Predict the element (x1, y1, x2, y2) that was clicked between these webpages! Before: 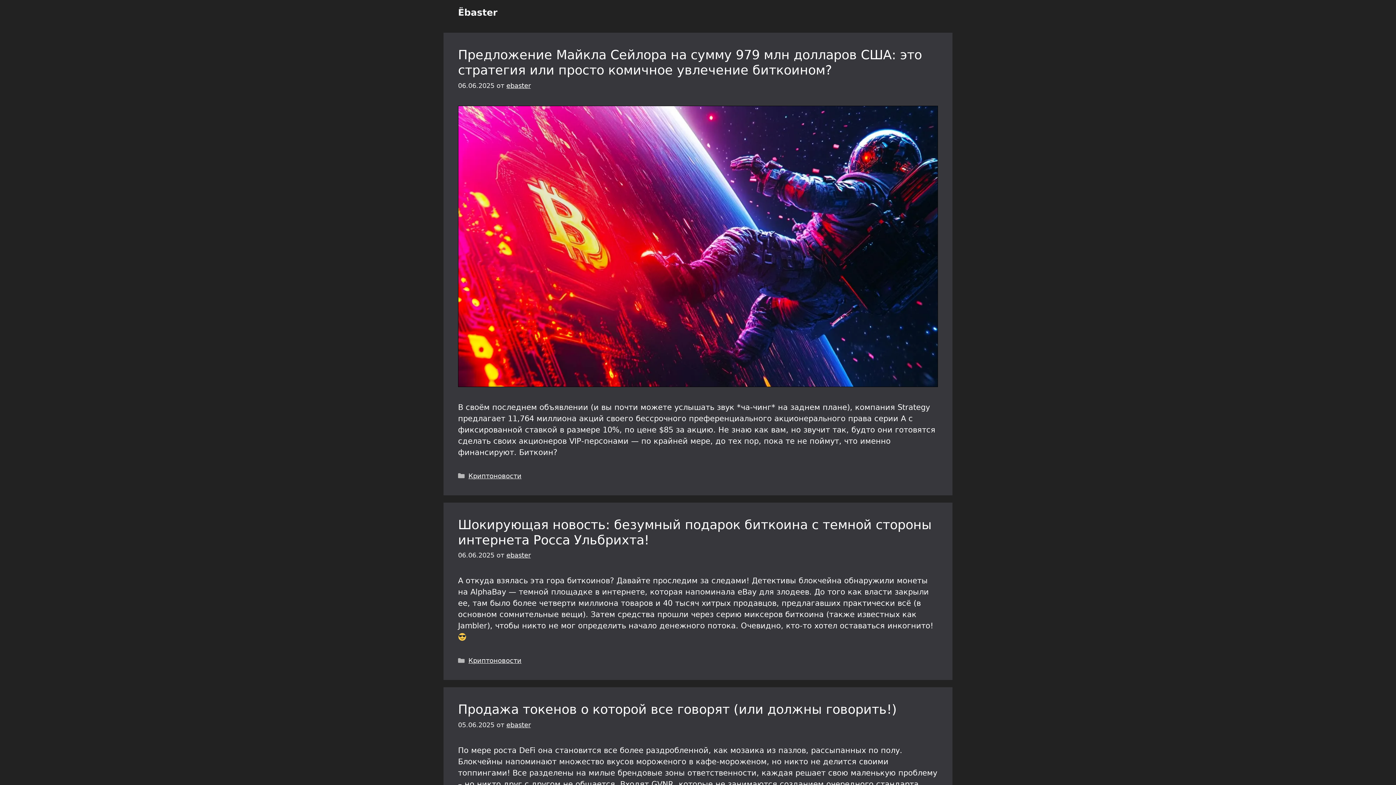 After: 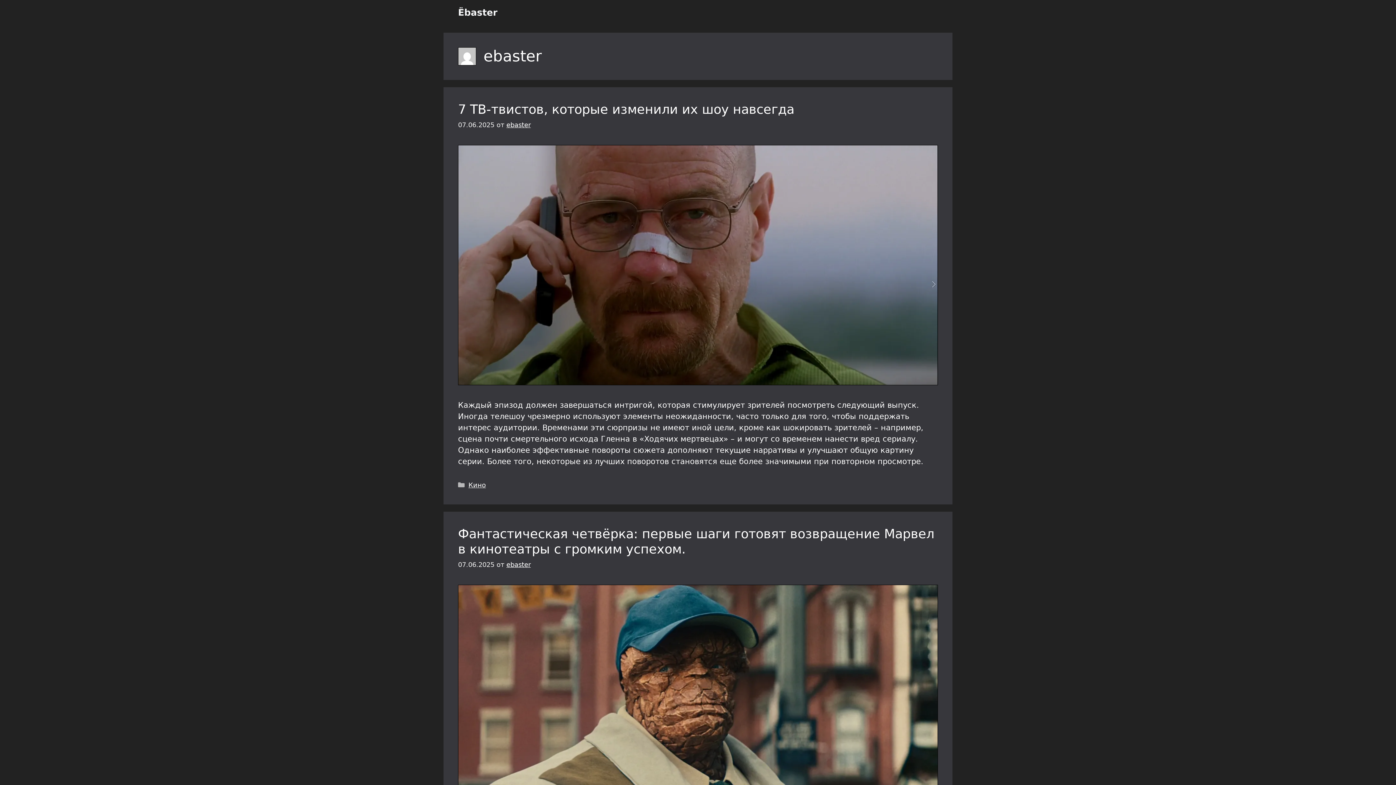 Action: bbox: (506, 551, 530, 559) label: ebaster